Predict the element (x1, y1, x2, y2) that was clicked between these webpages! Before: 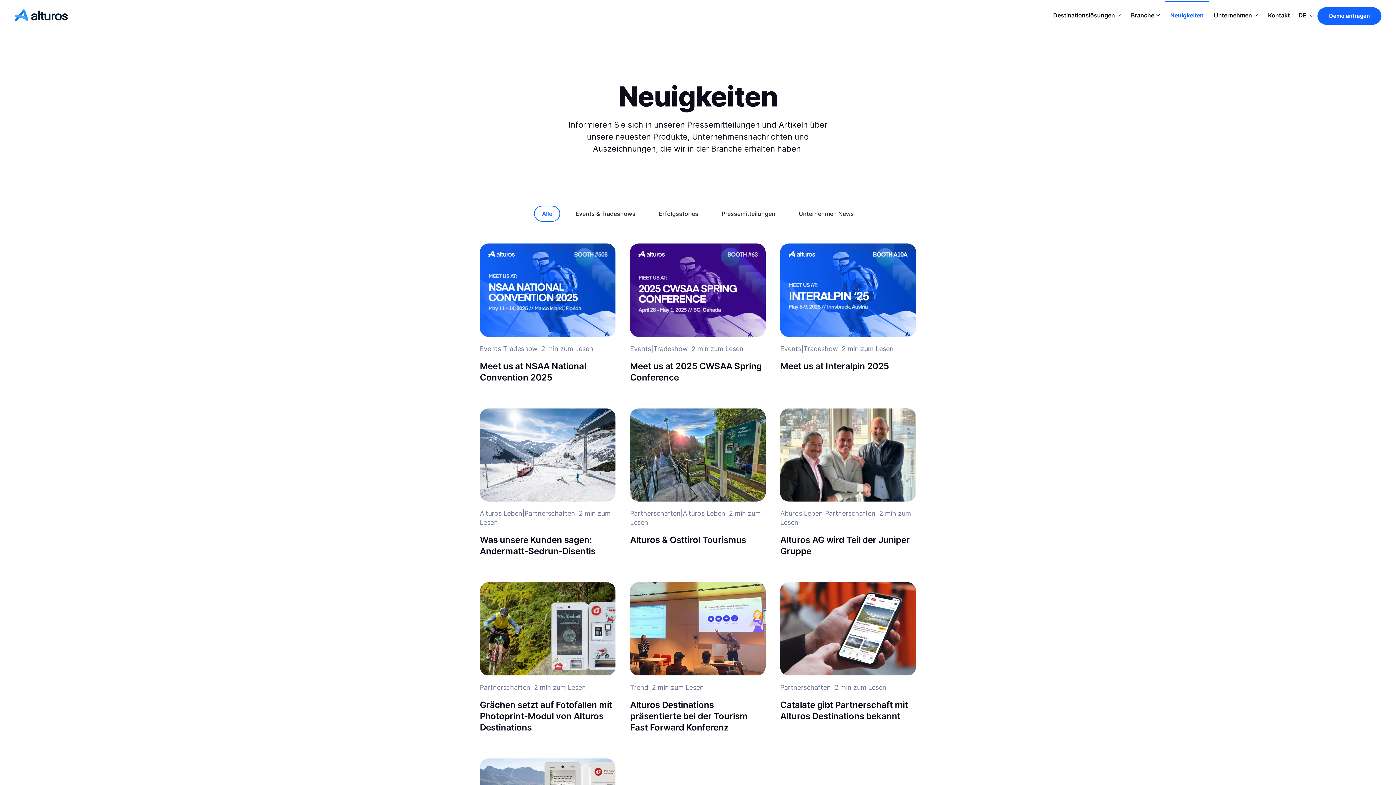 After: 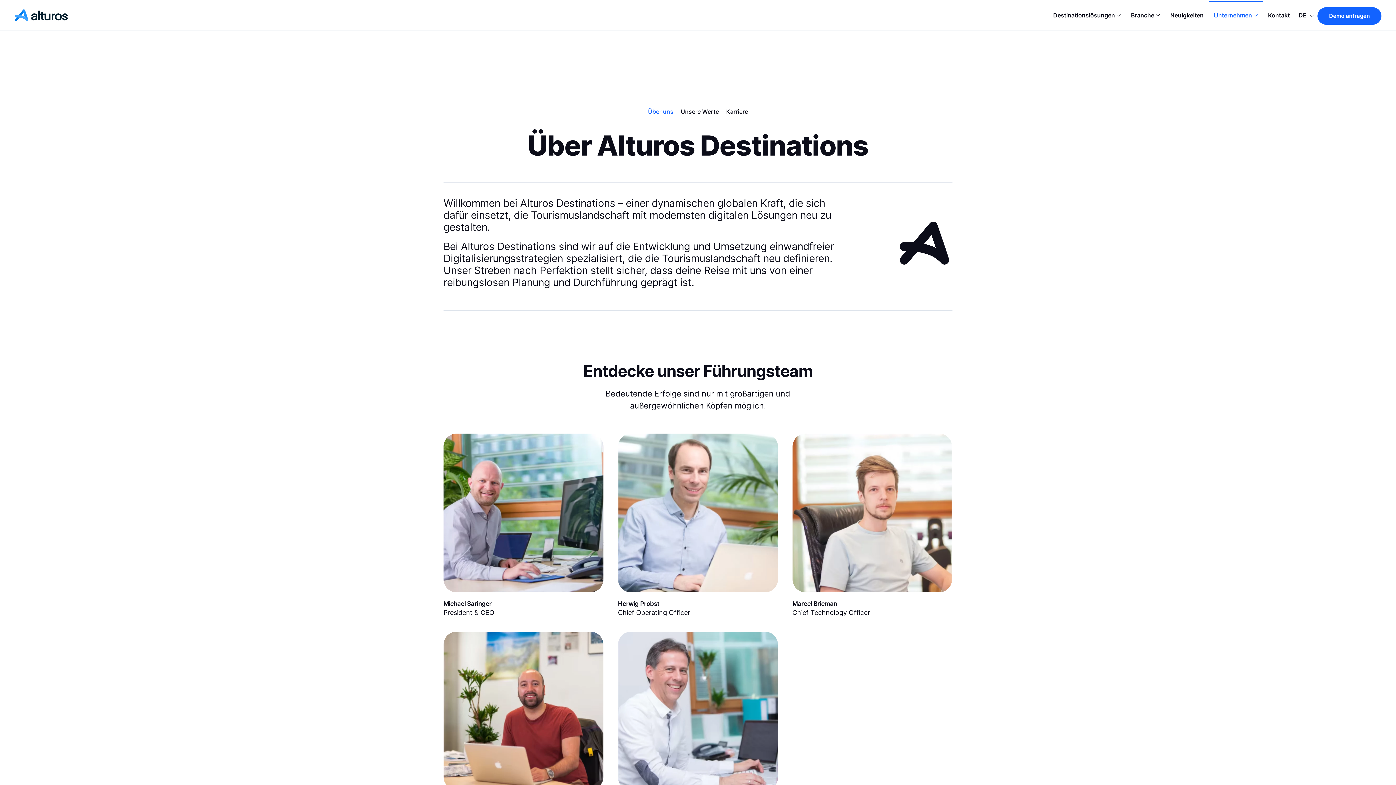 Action: label: Unternehmen bbox: (1209, 0, 1263, 29)